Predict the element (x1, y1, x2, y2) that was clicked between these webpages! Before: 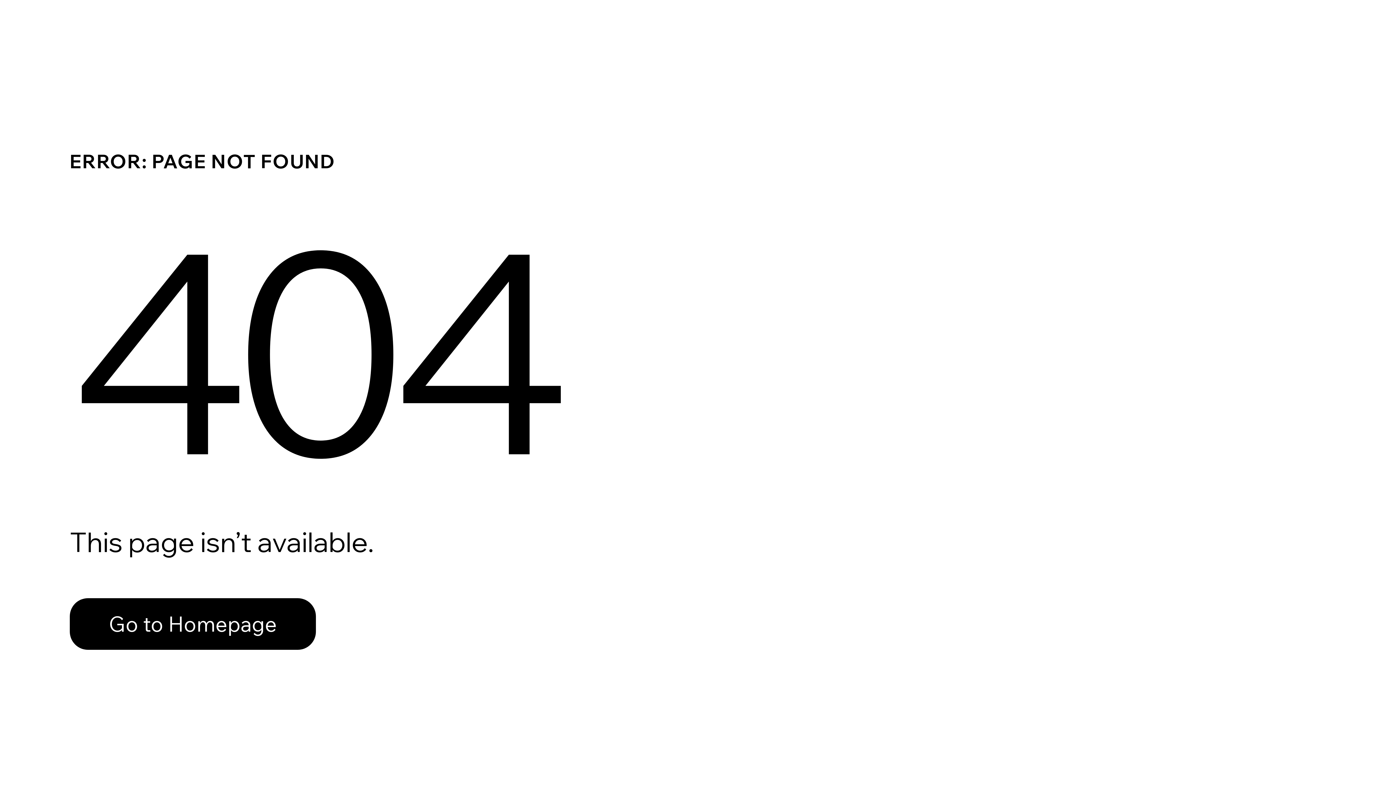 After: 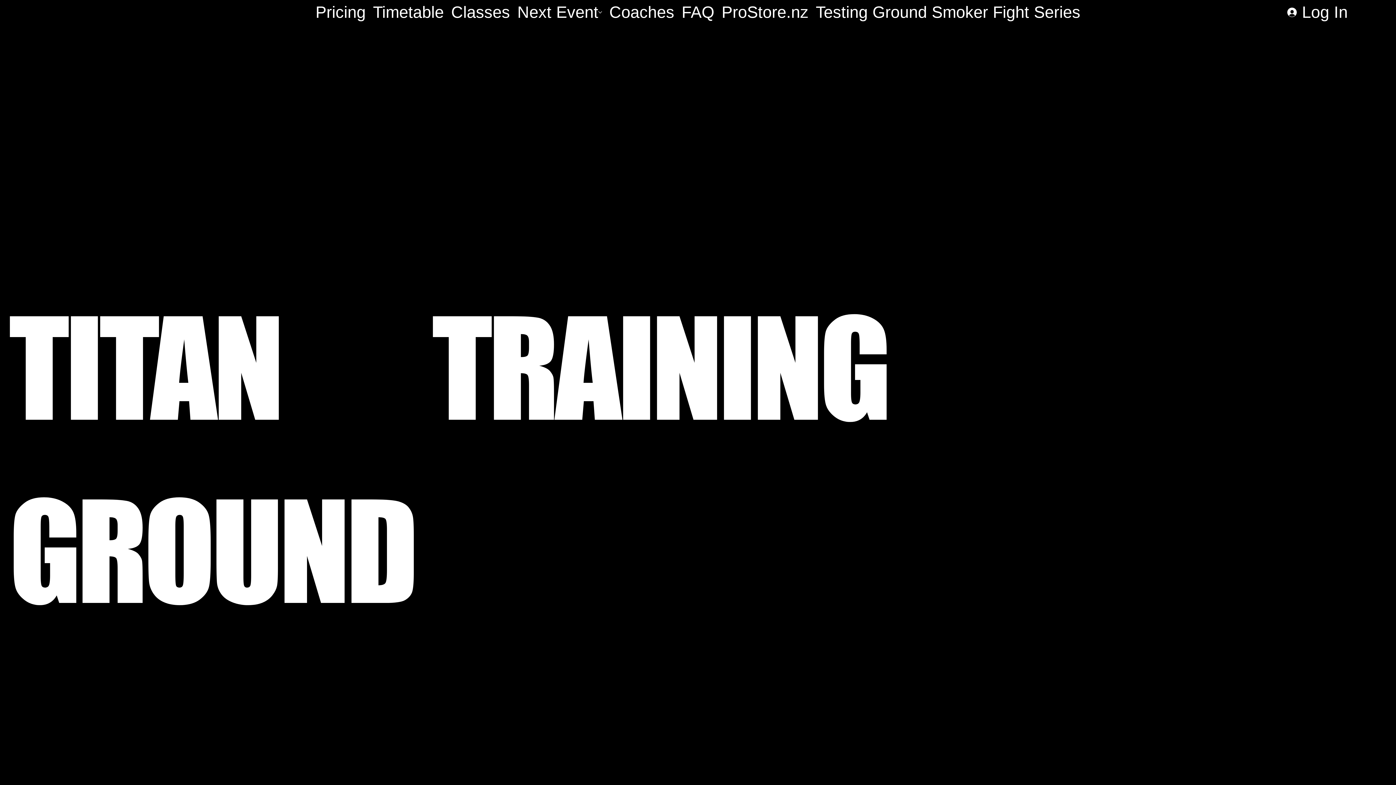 Action: bbox: (69, 582, 768, 659) label: Go to Homepage